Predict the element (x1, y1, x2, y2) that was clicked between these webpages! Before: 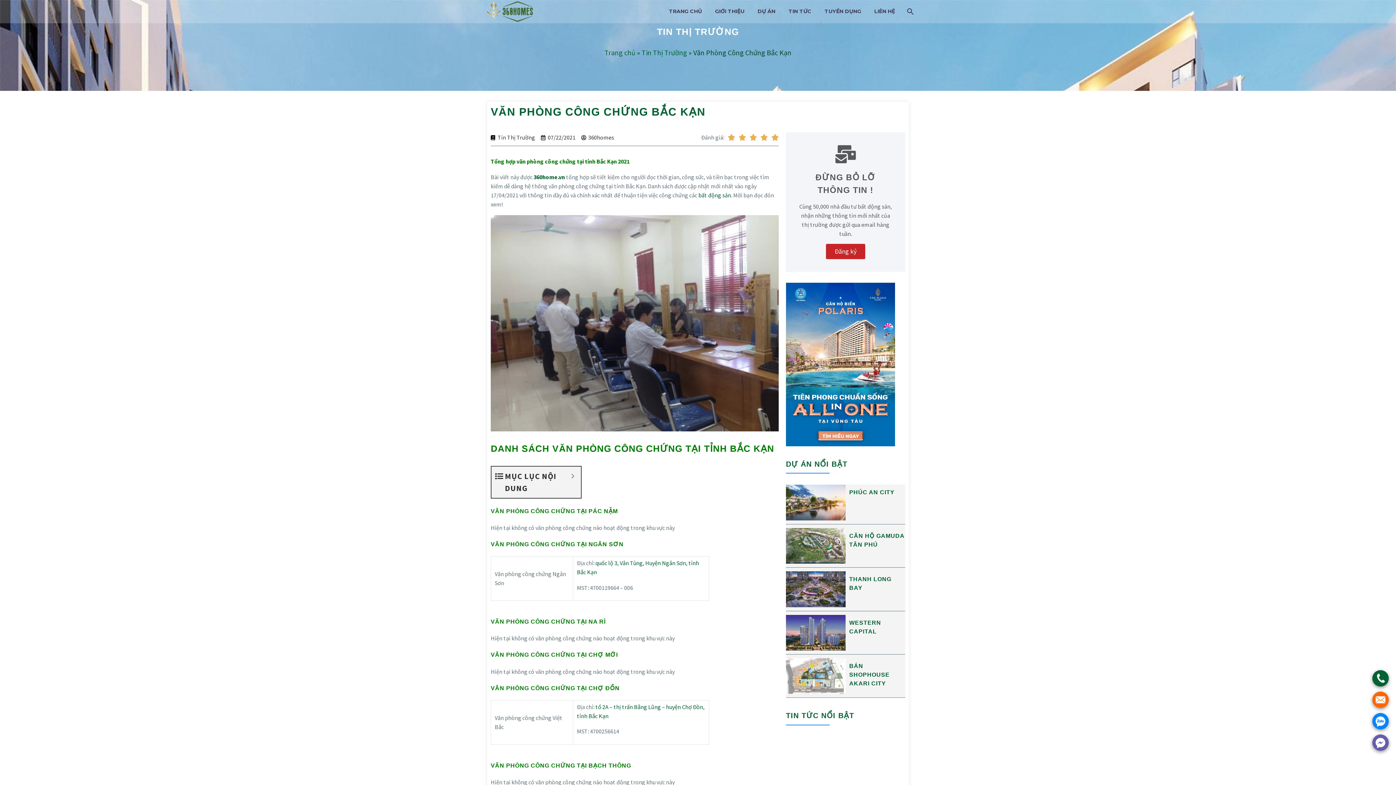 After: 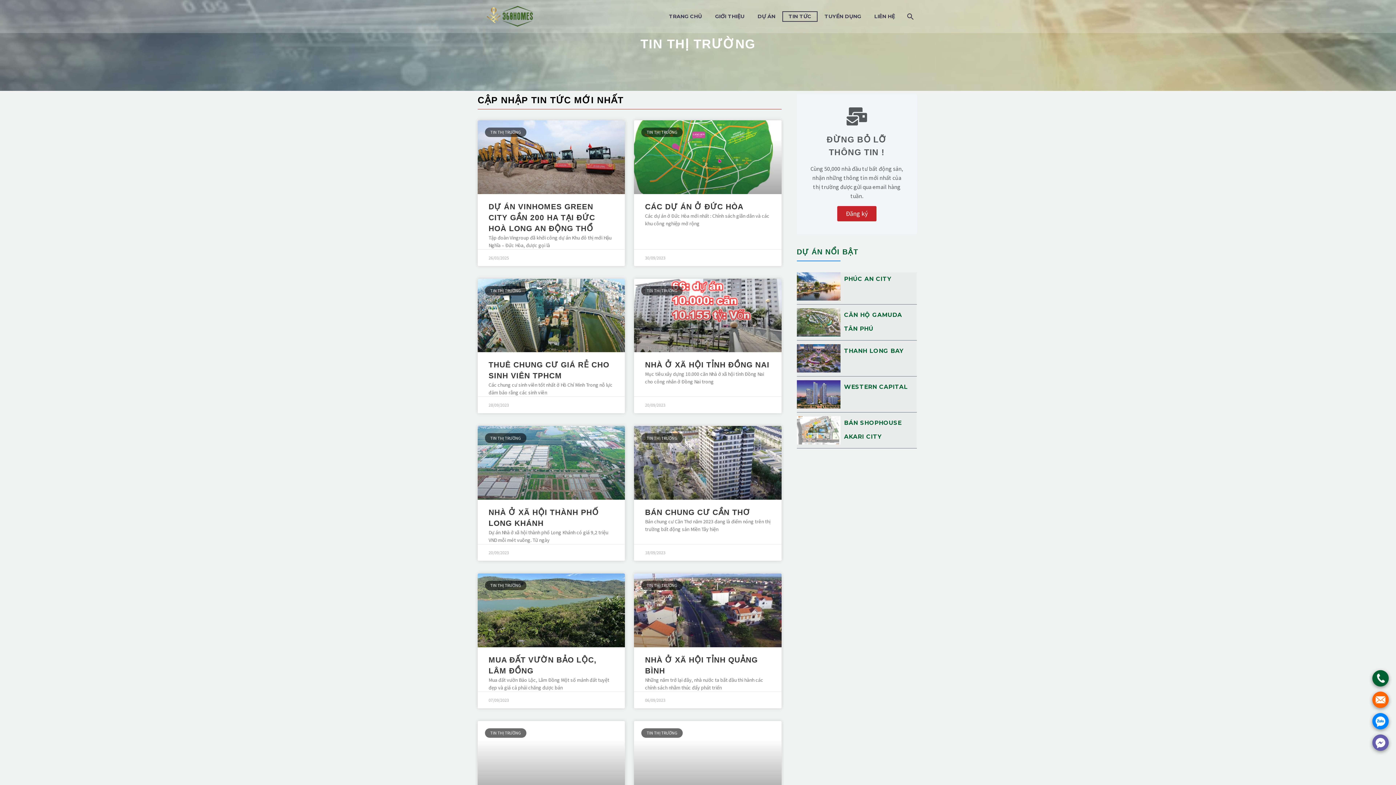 Action: bbox: (657, 26, 739, 36) label: TIN THỊ TRƯỜNG